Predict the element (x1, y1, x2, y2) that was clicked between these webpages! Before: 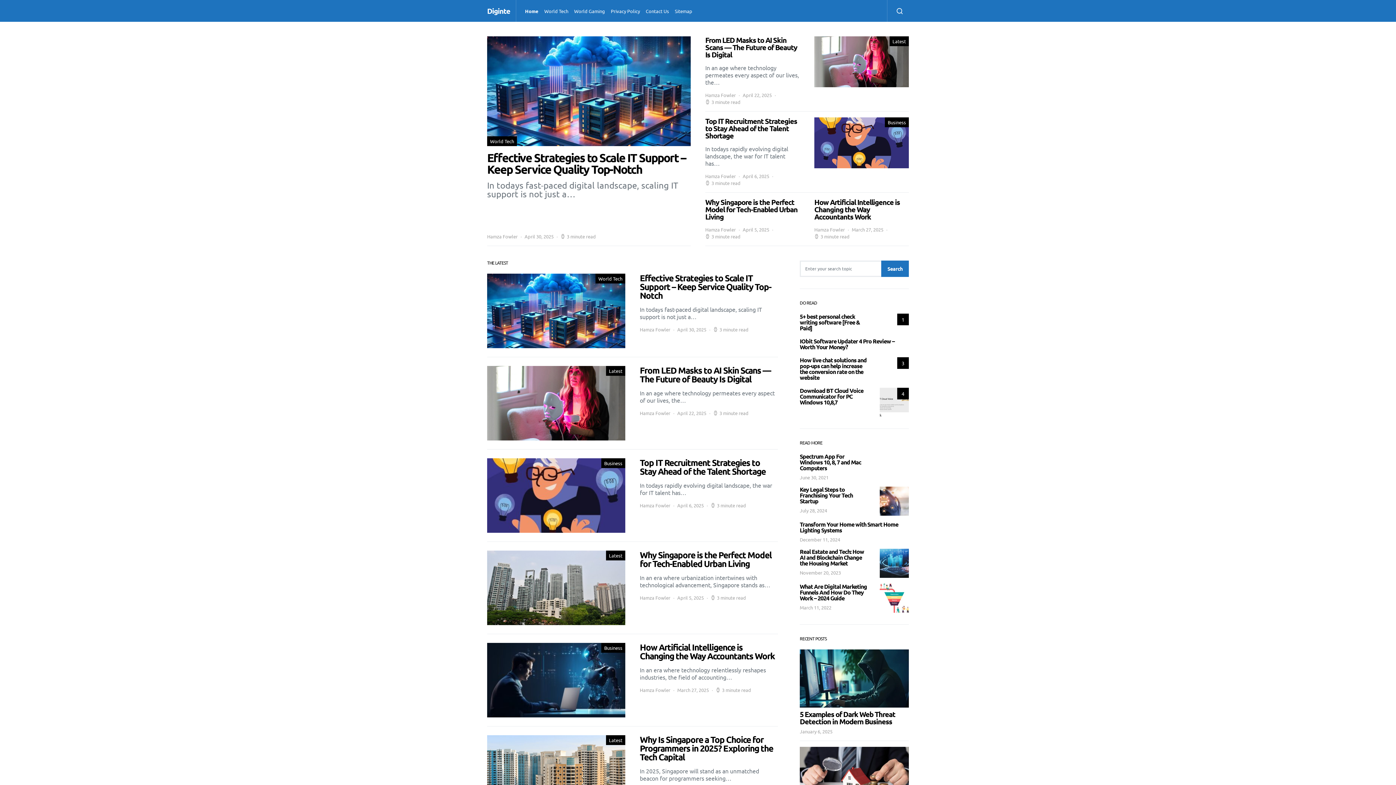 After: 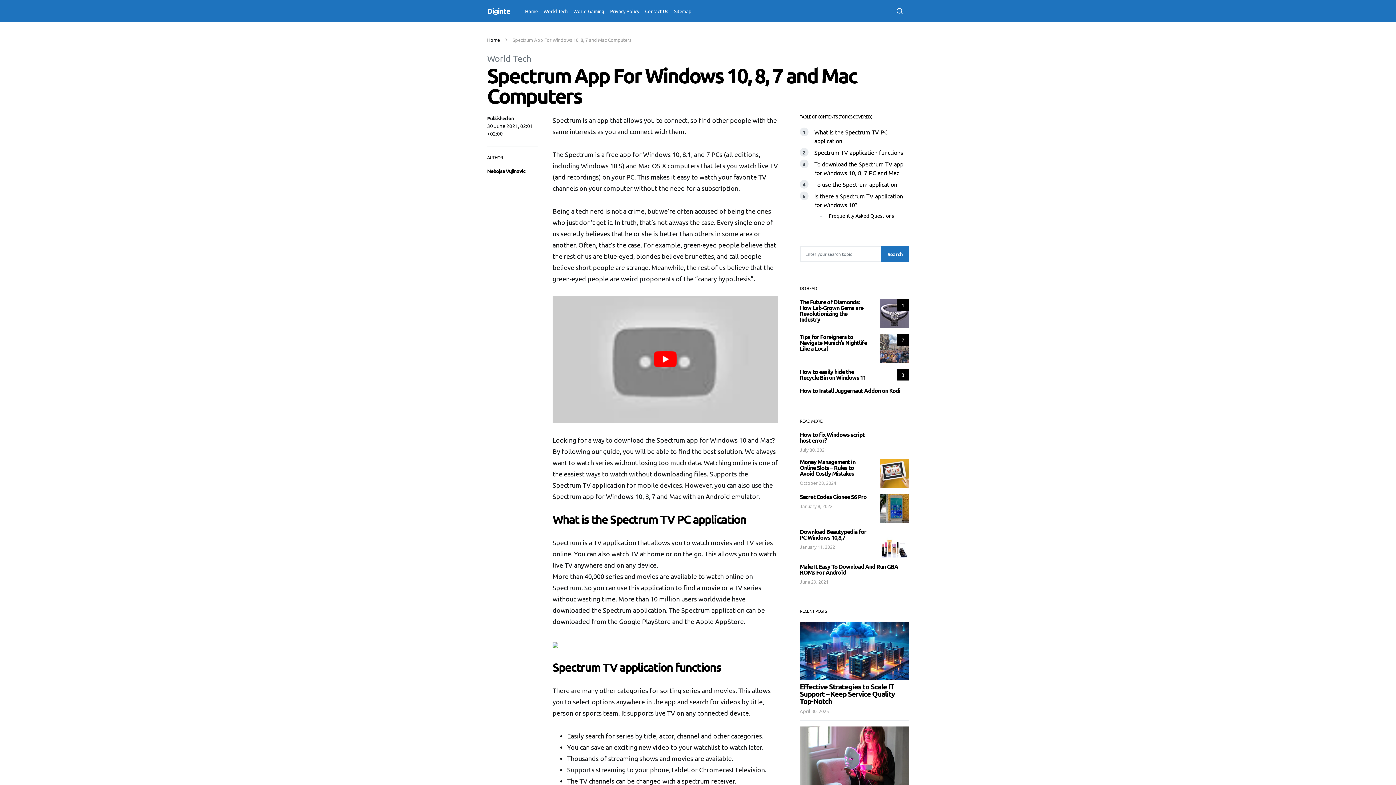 Action: bbox: (800, 474, 828, 481) label: June 30, 2021